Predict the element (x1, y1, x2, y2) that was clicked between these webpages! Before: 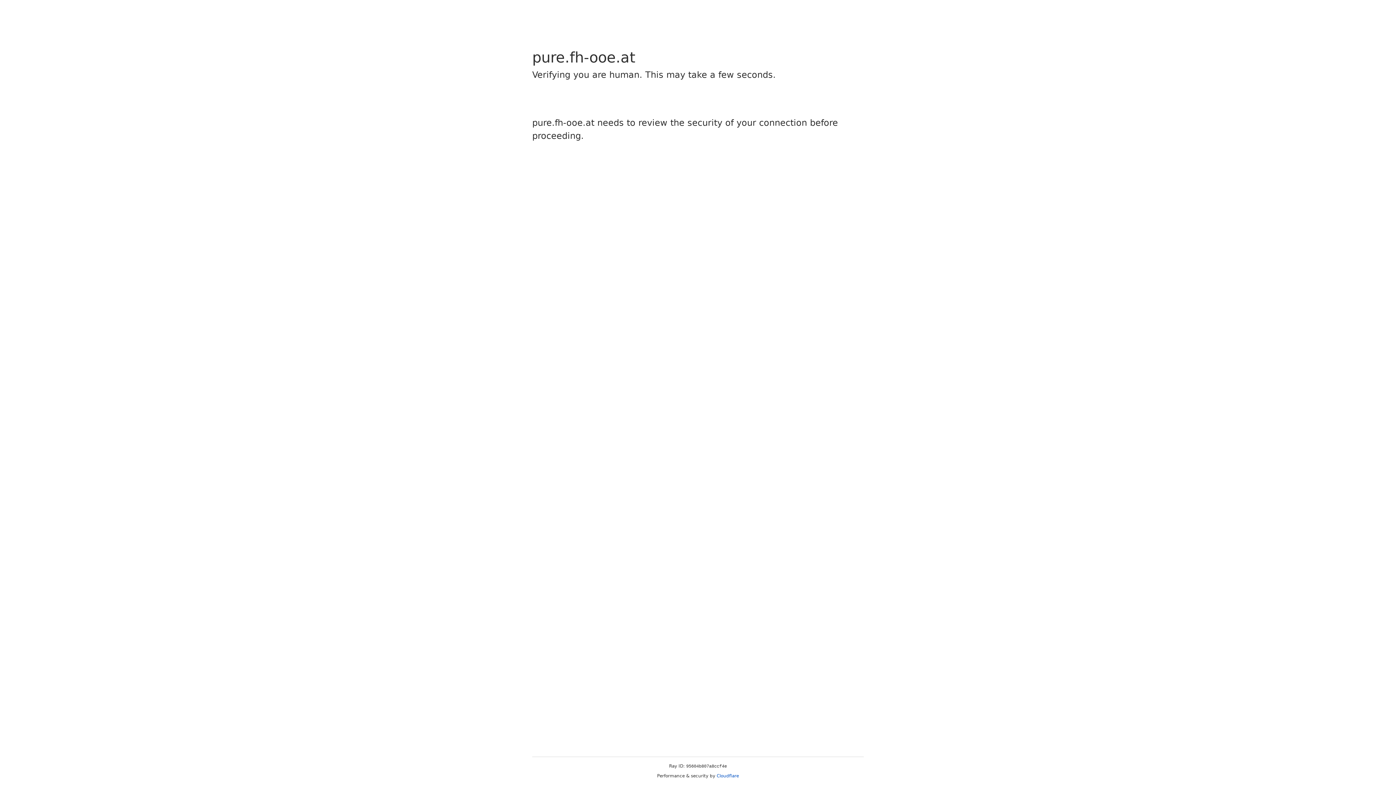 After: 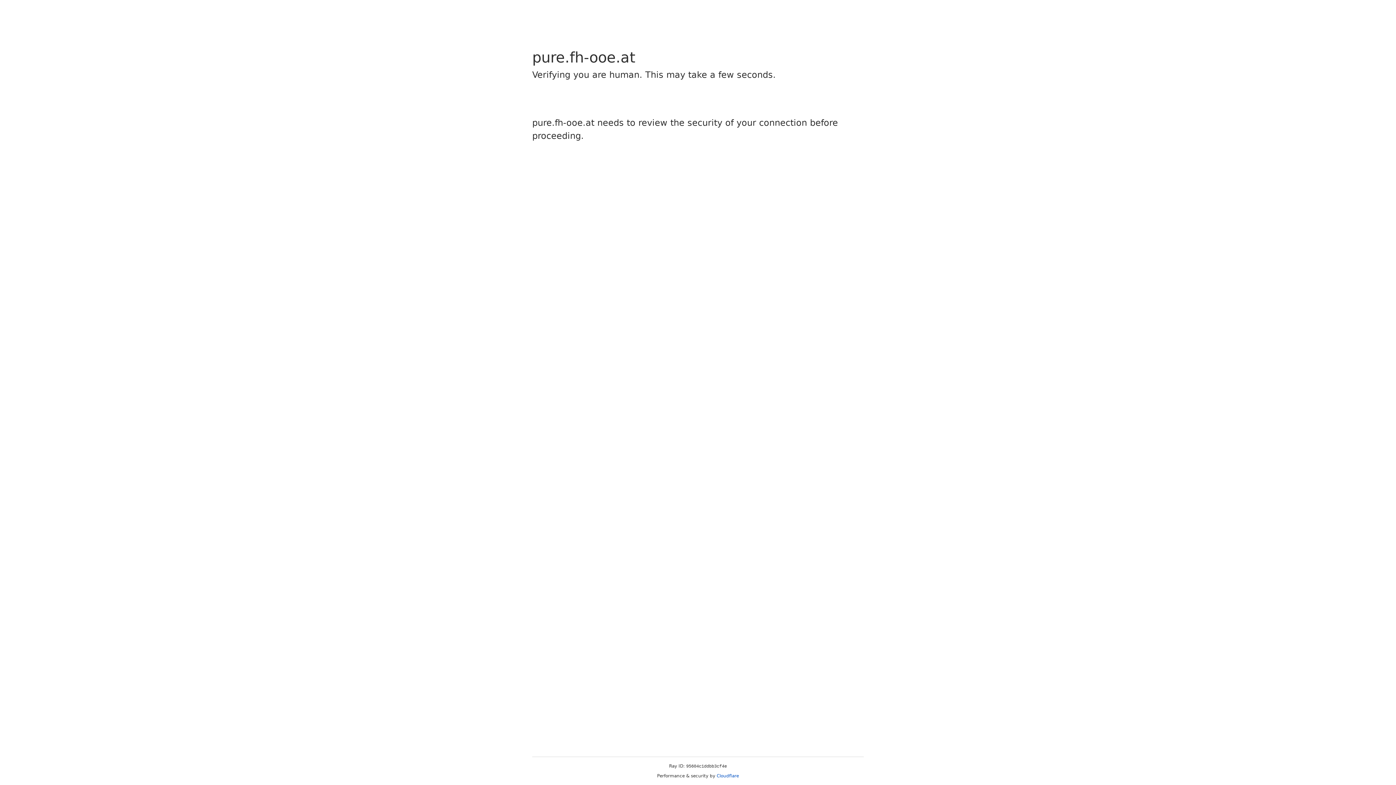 Action: bbox: (716, 773, 739, 778) label: Cloudflare